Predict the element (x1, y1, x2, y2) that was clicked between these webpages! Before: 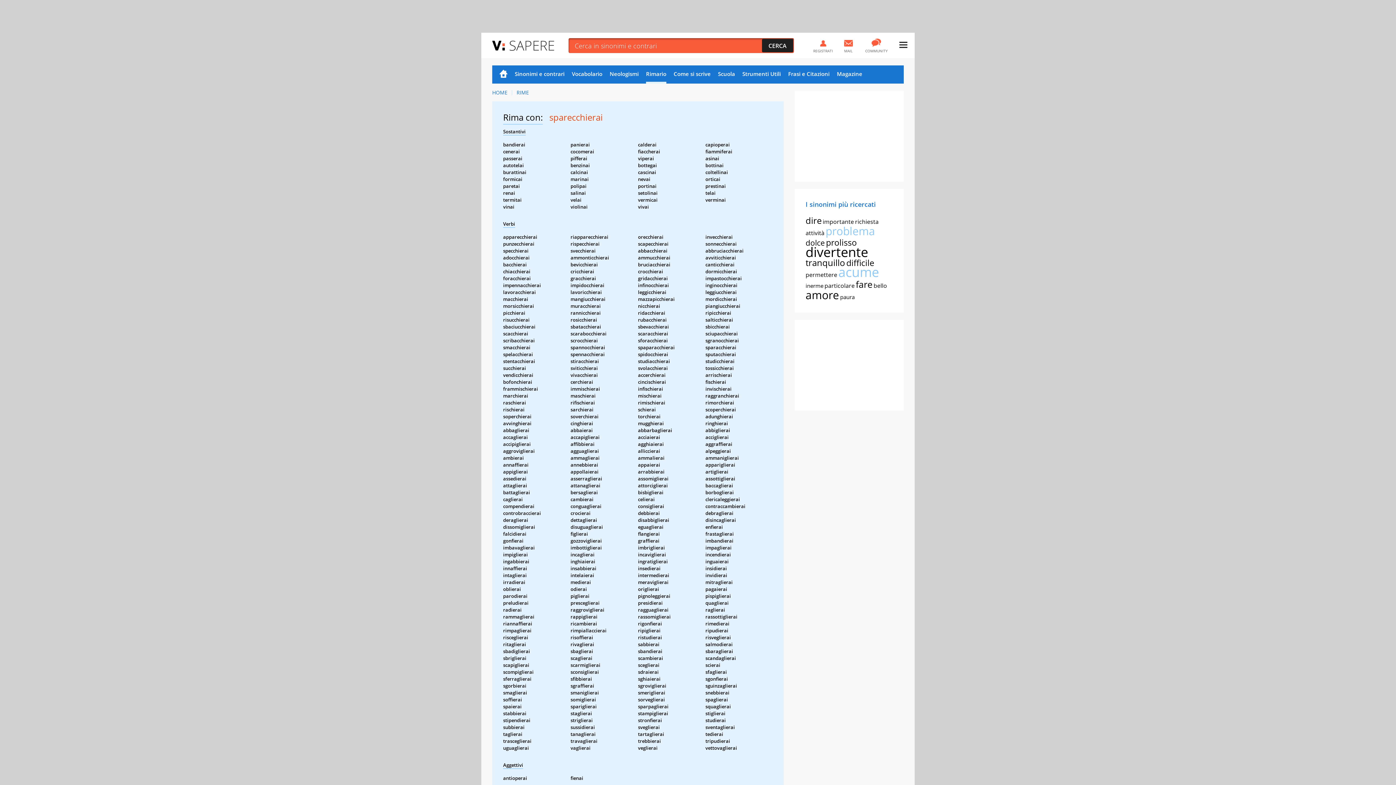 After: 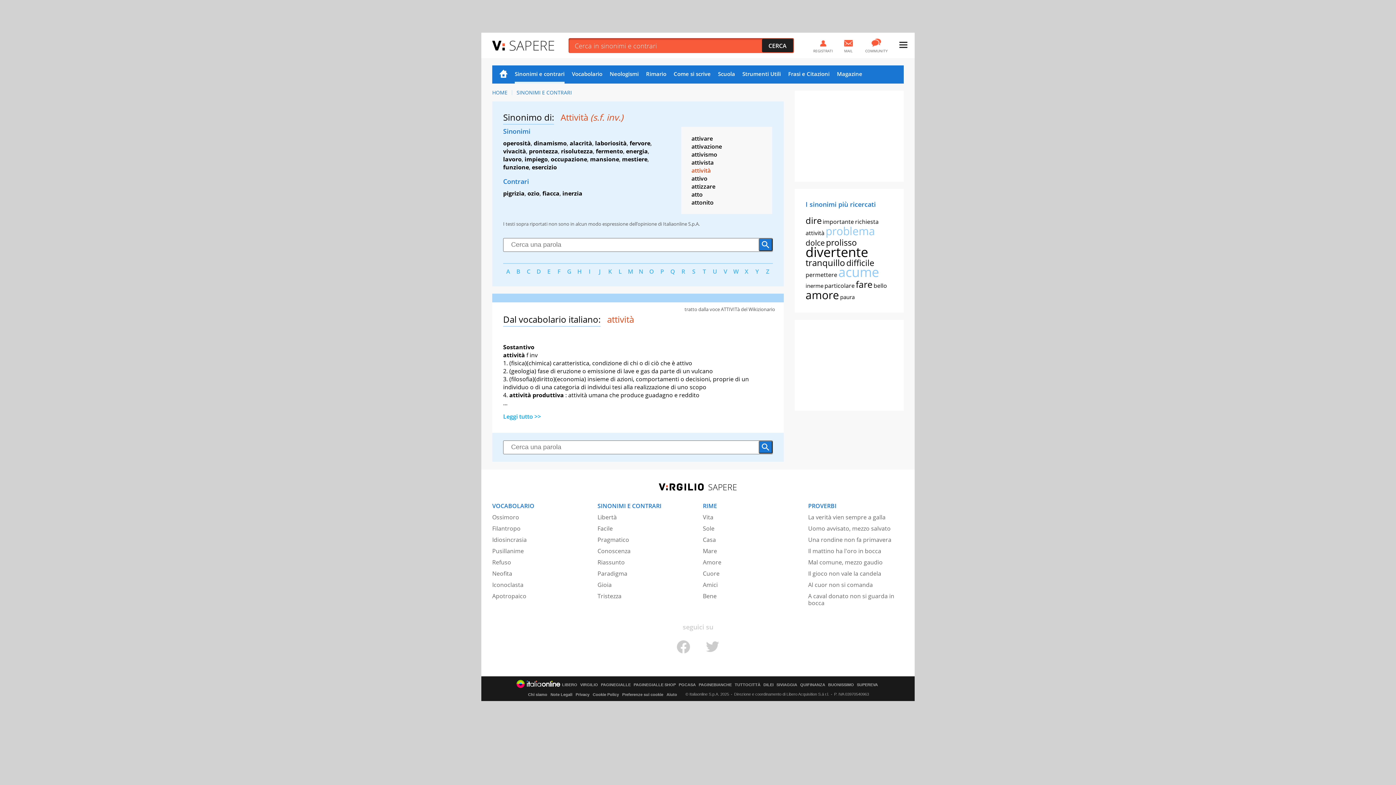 Action: label: attività bbox: (805, 229, 824, 237)